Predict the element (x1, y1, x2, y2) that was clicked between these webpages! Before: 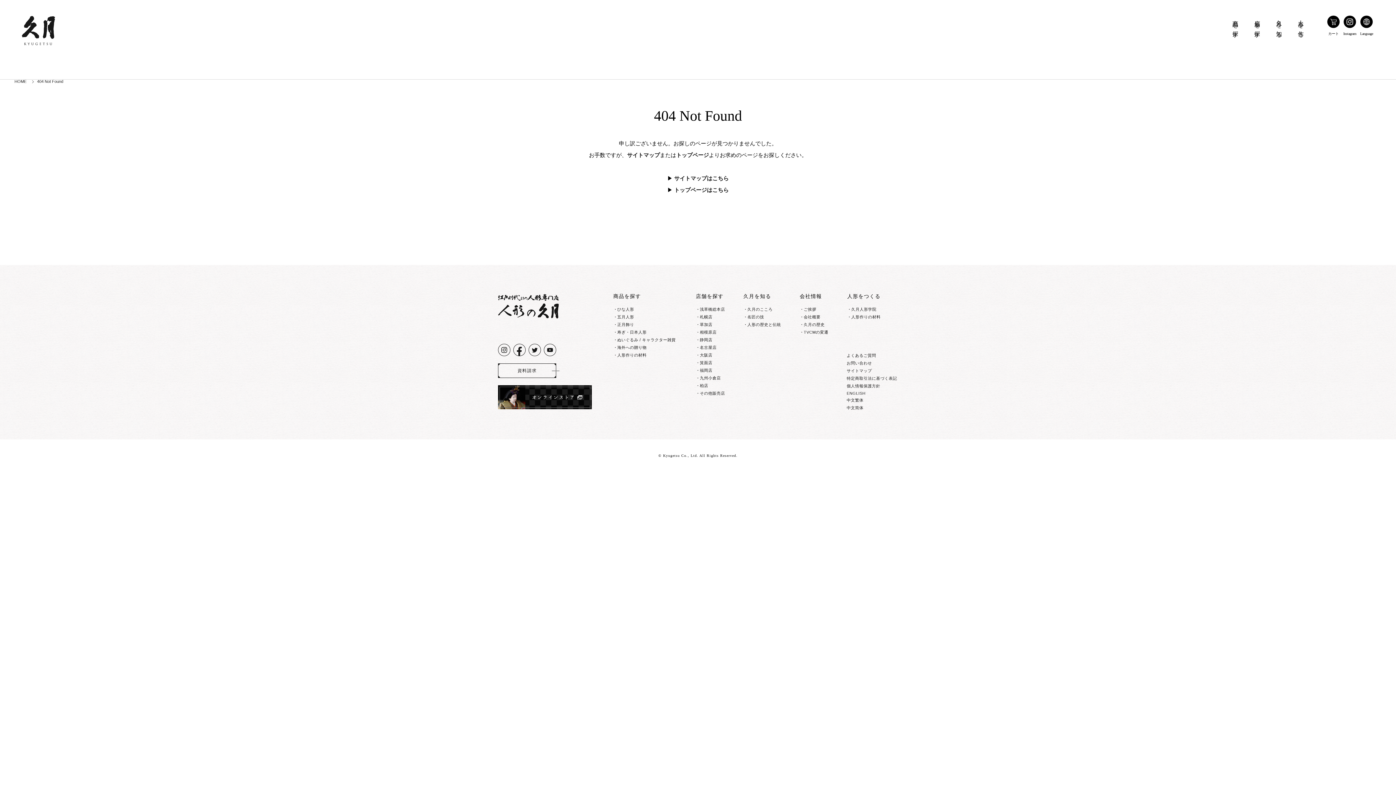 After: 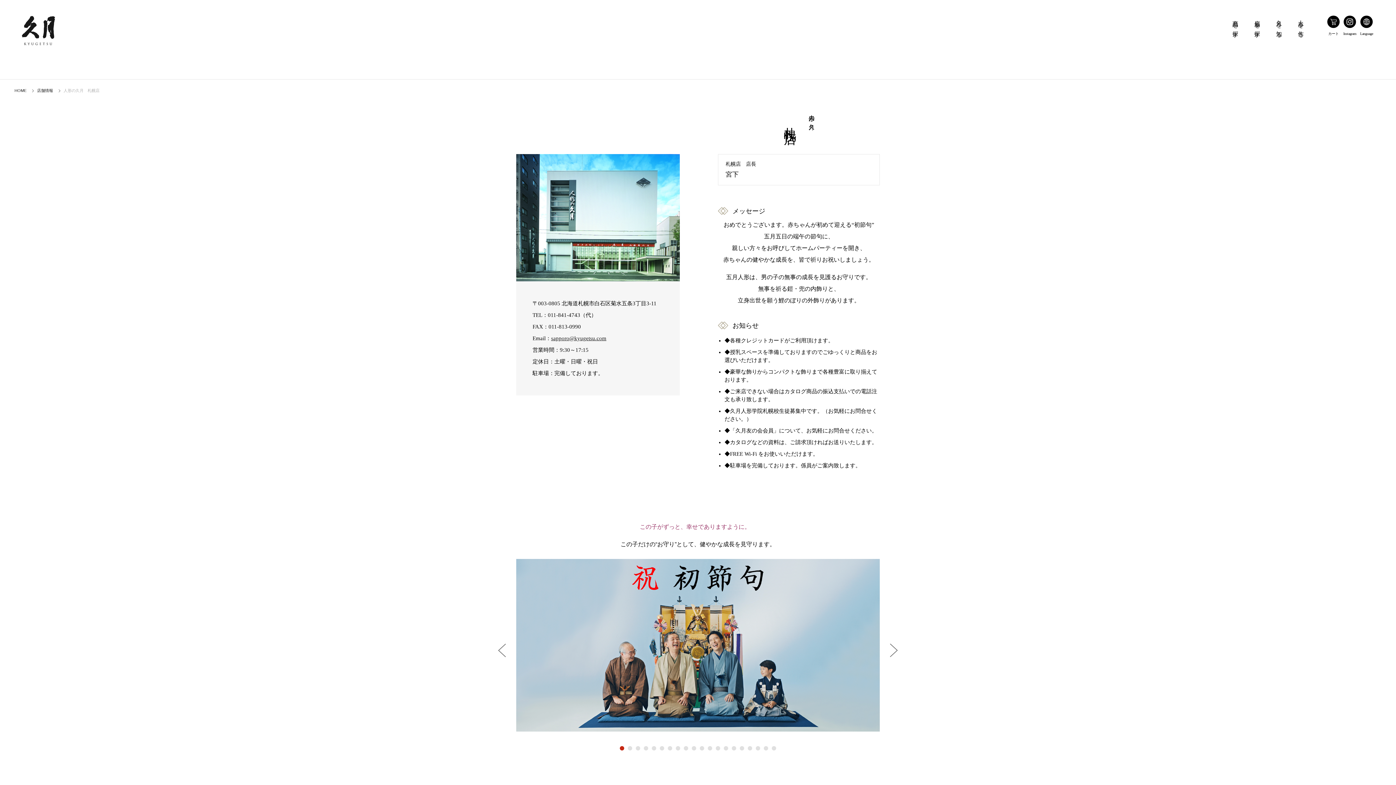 Action: label: 札幌店 bbox: (700, 314, 712, 320)